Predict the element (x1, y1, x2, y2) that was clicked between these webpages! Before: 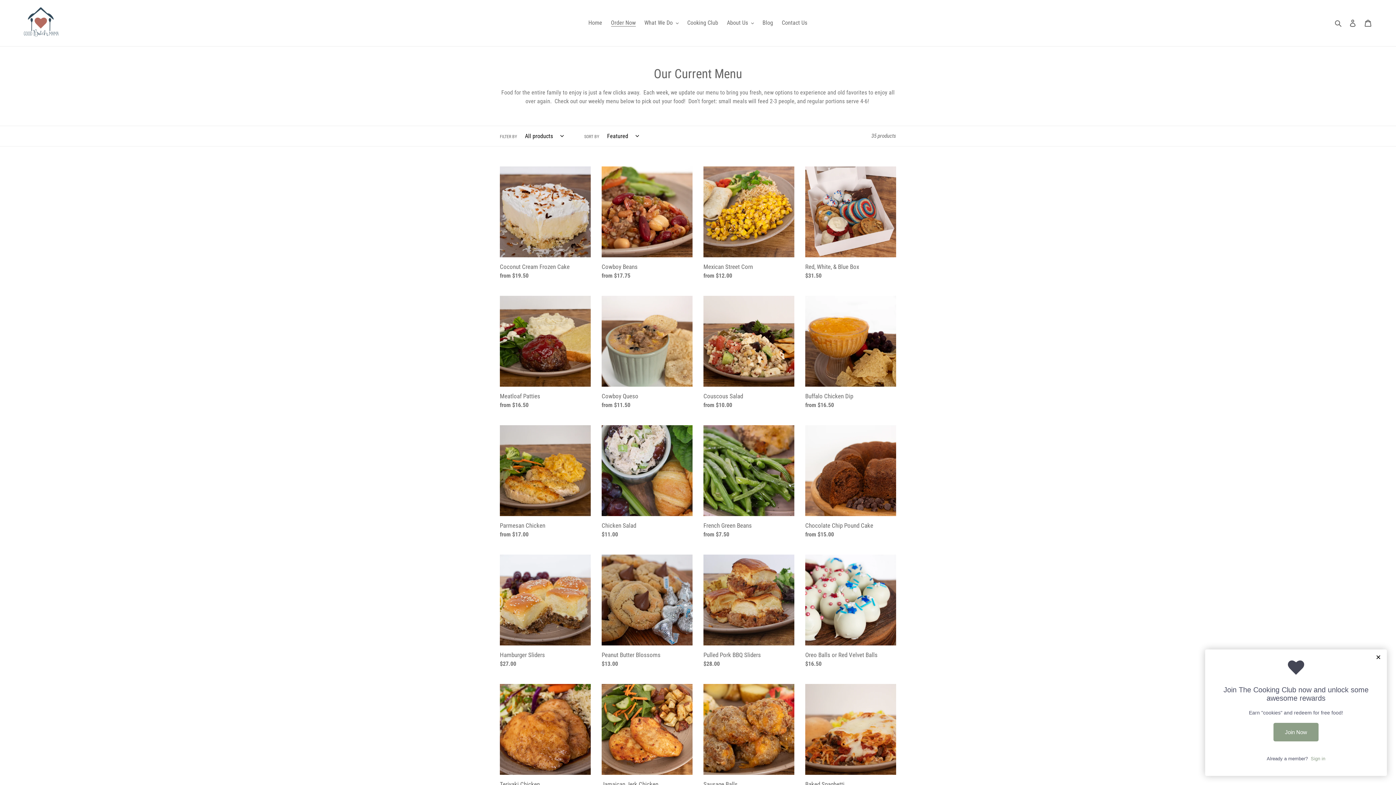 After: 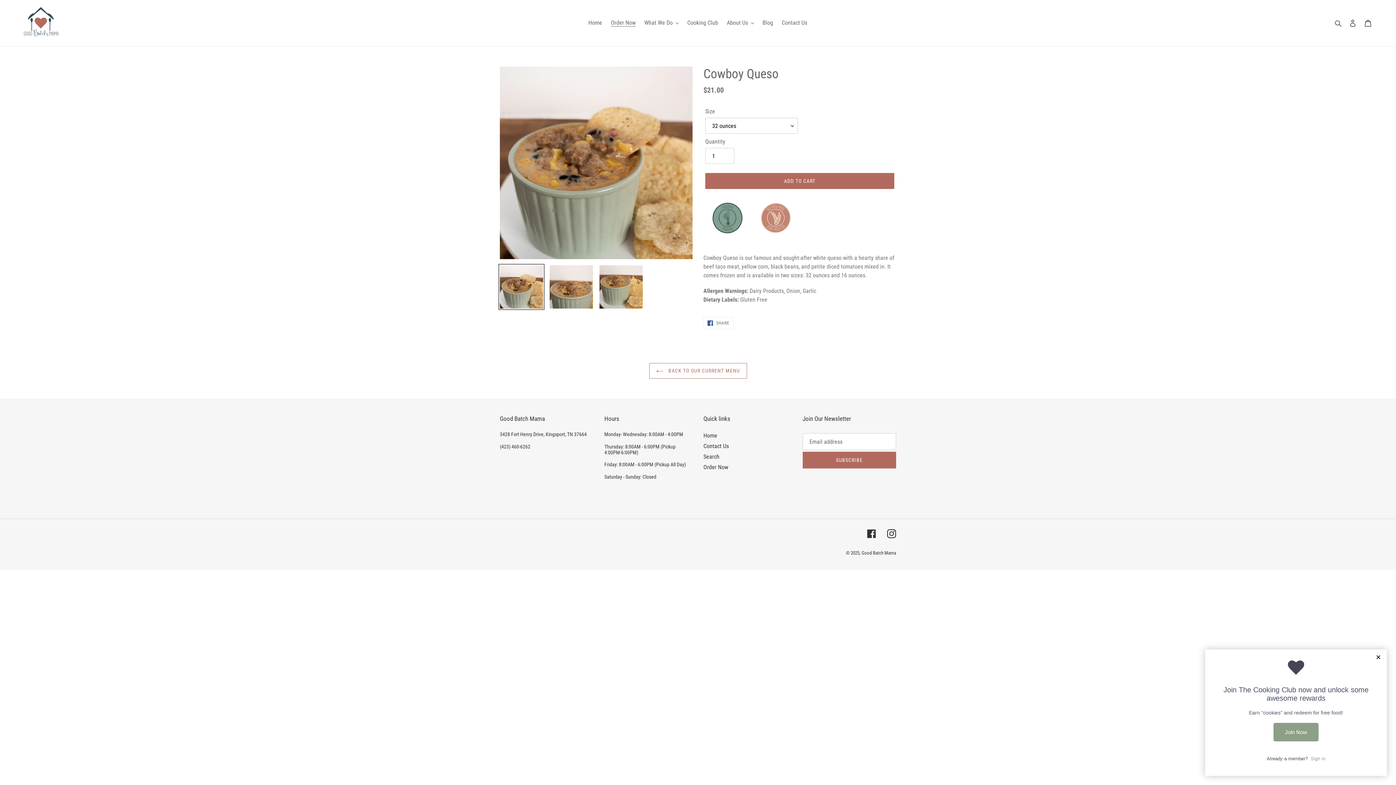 Action: label: Cowboy Queso bbox: (601, 295, 692, 412)